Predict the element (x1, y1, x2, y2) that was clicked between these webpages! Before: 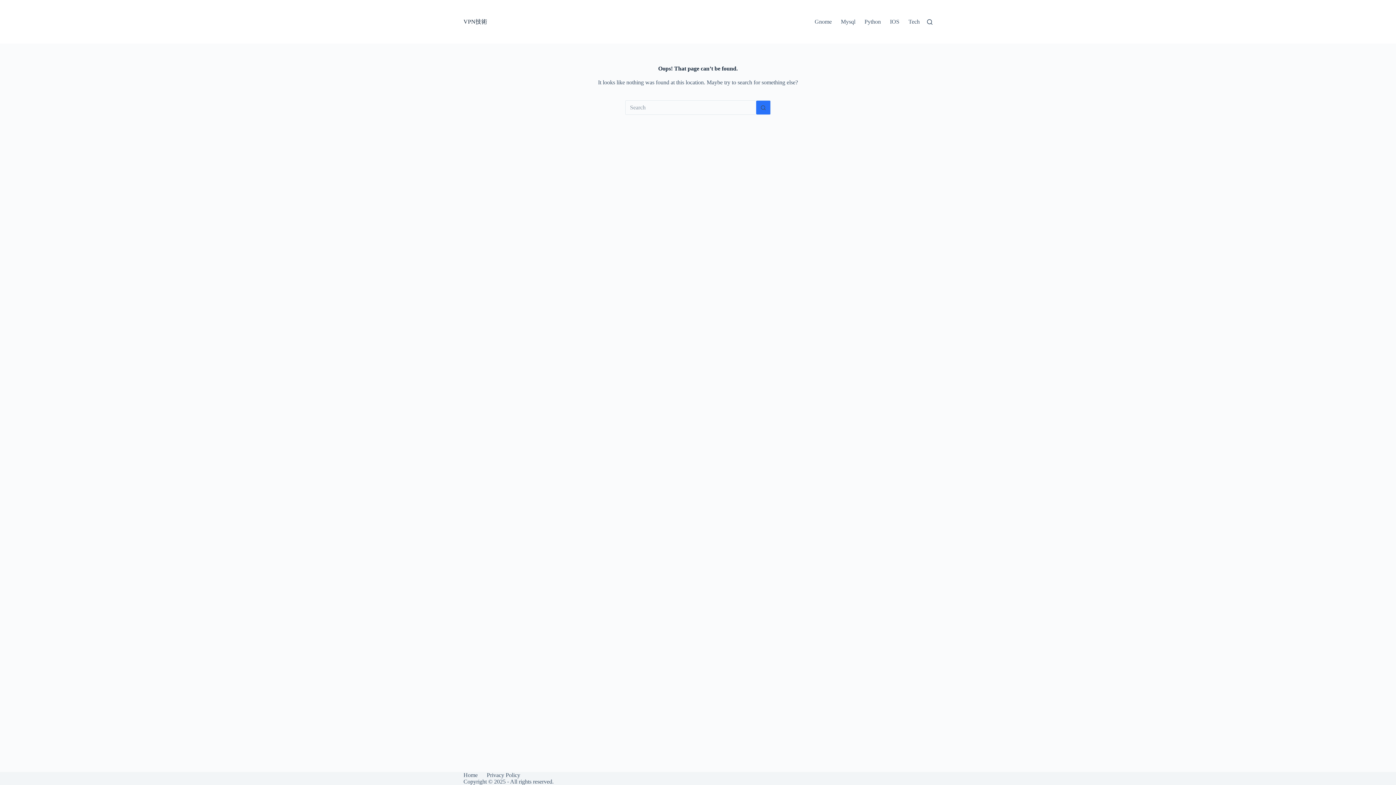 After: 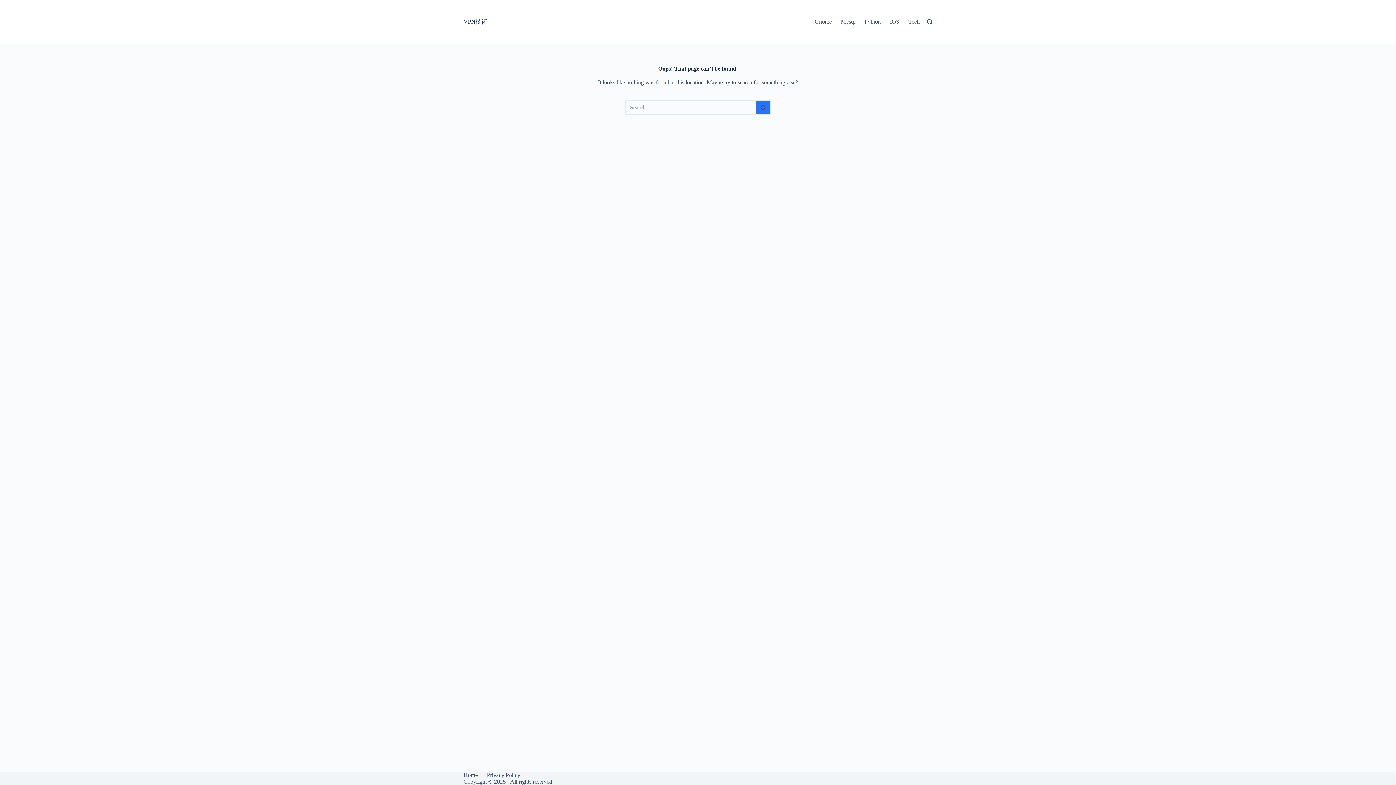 Action: bbox: (482, 772, 524, 778) label: Privacy Policy